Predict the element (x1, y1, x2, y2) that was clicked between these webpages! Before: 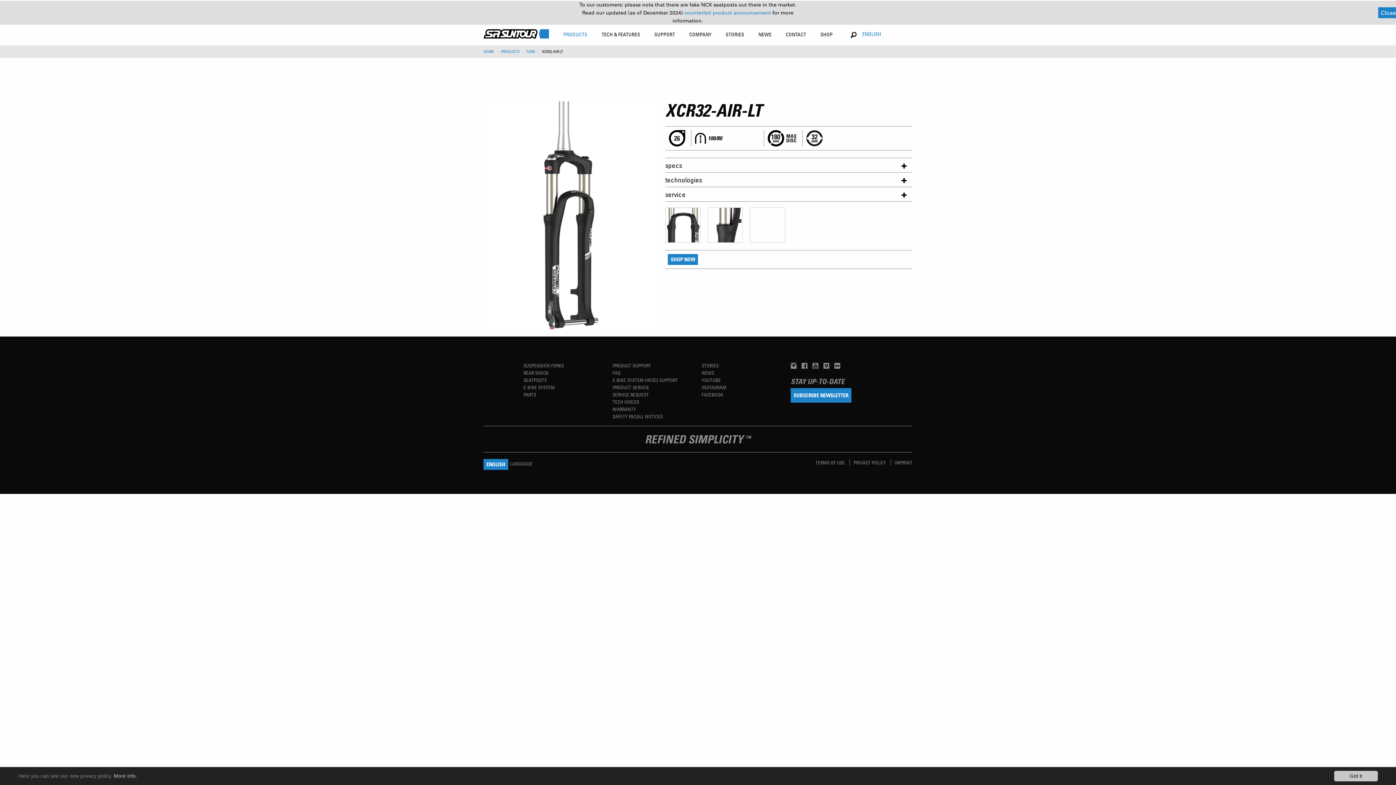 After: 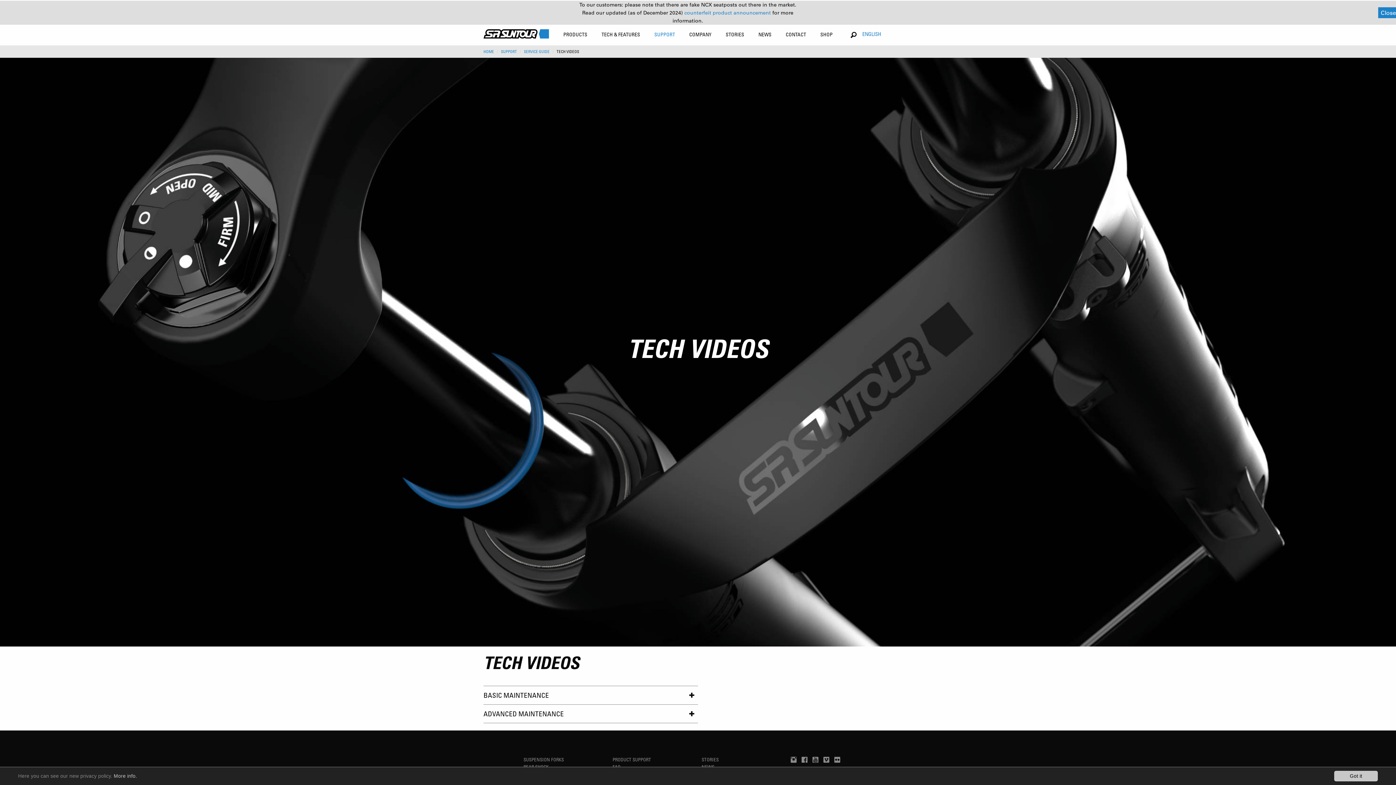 Action: bbox: (612, 398, 639, 405) label: TECH VIDEOS